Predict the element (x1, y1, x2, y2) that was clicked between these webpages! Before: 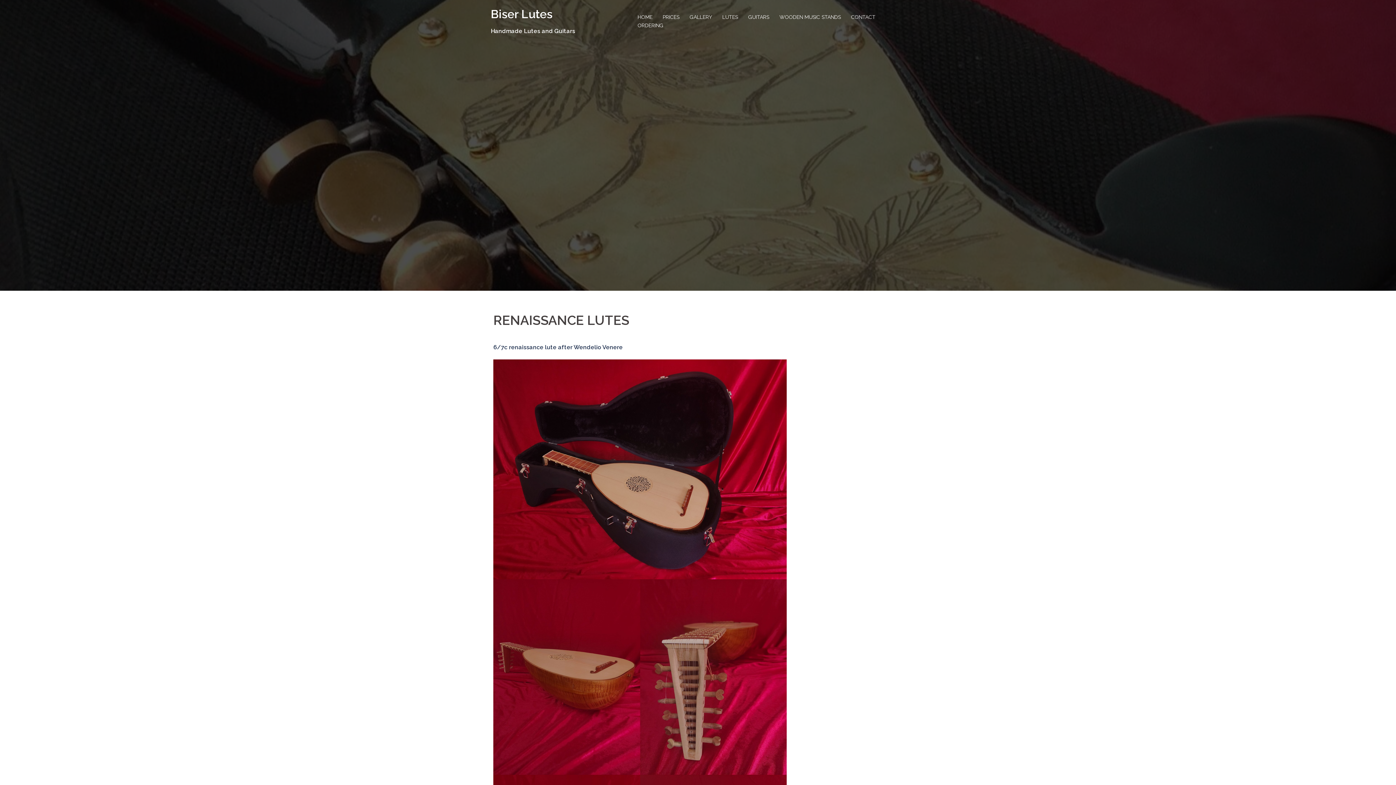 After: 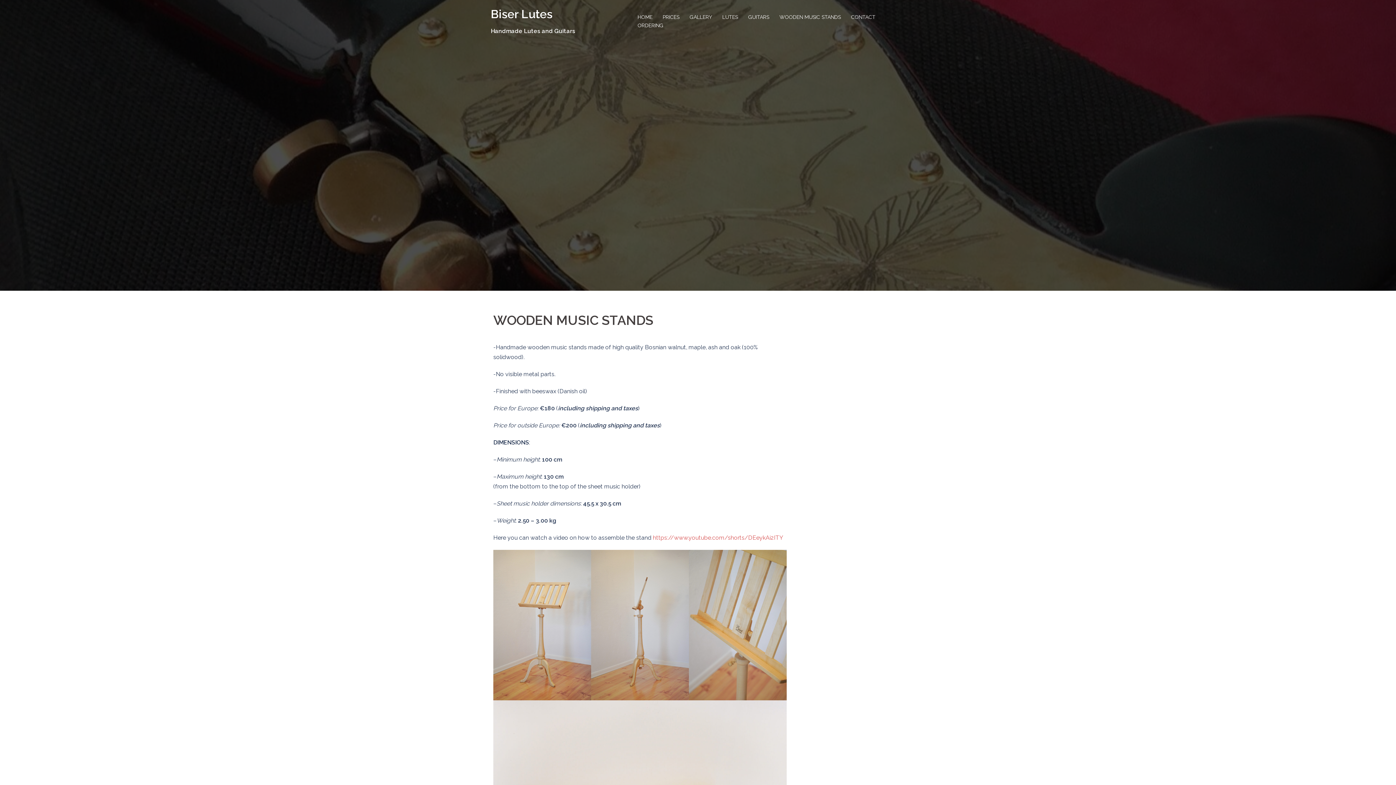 Action: label: WOODEN MUSIC STANDS bbox: (779, 13, 841, 21)